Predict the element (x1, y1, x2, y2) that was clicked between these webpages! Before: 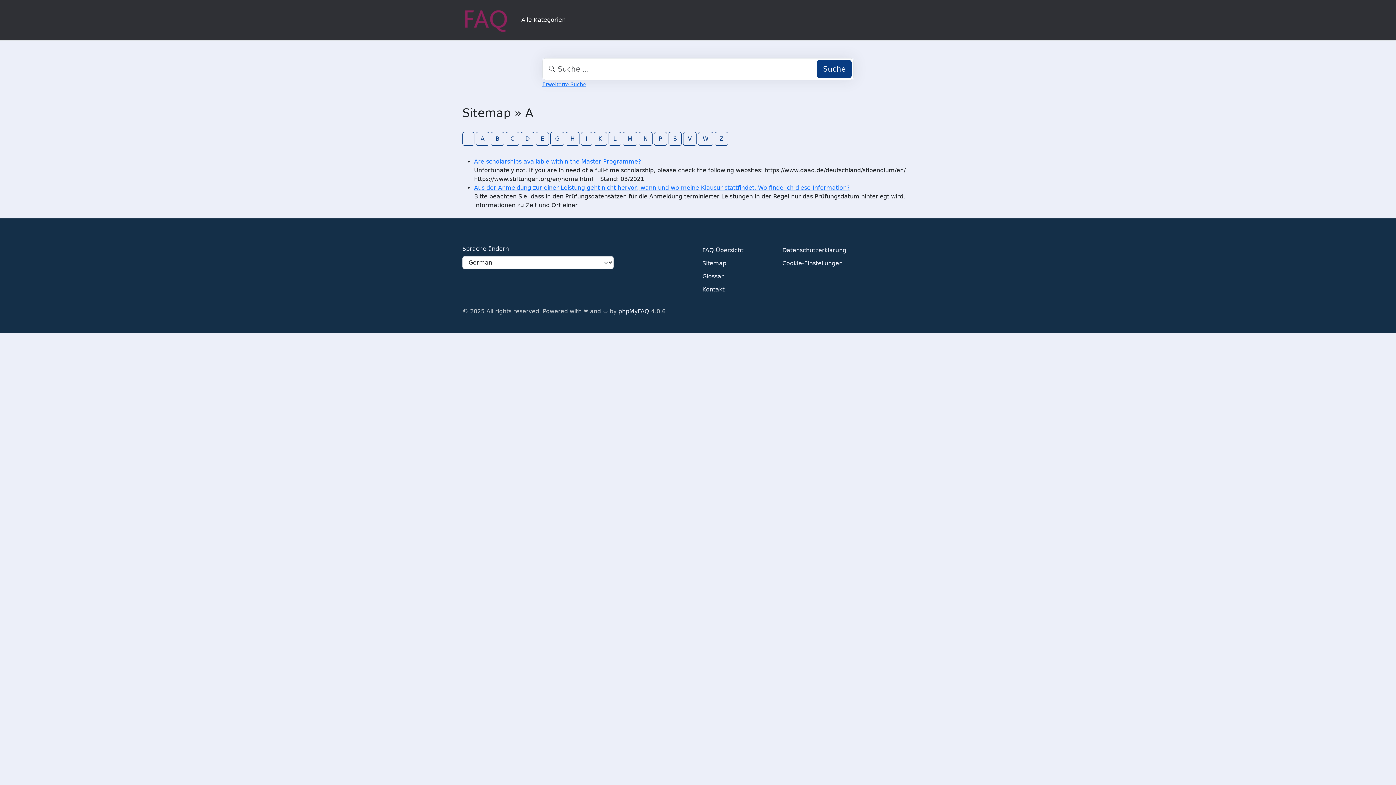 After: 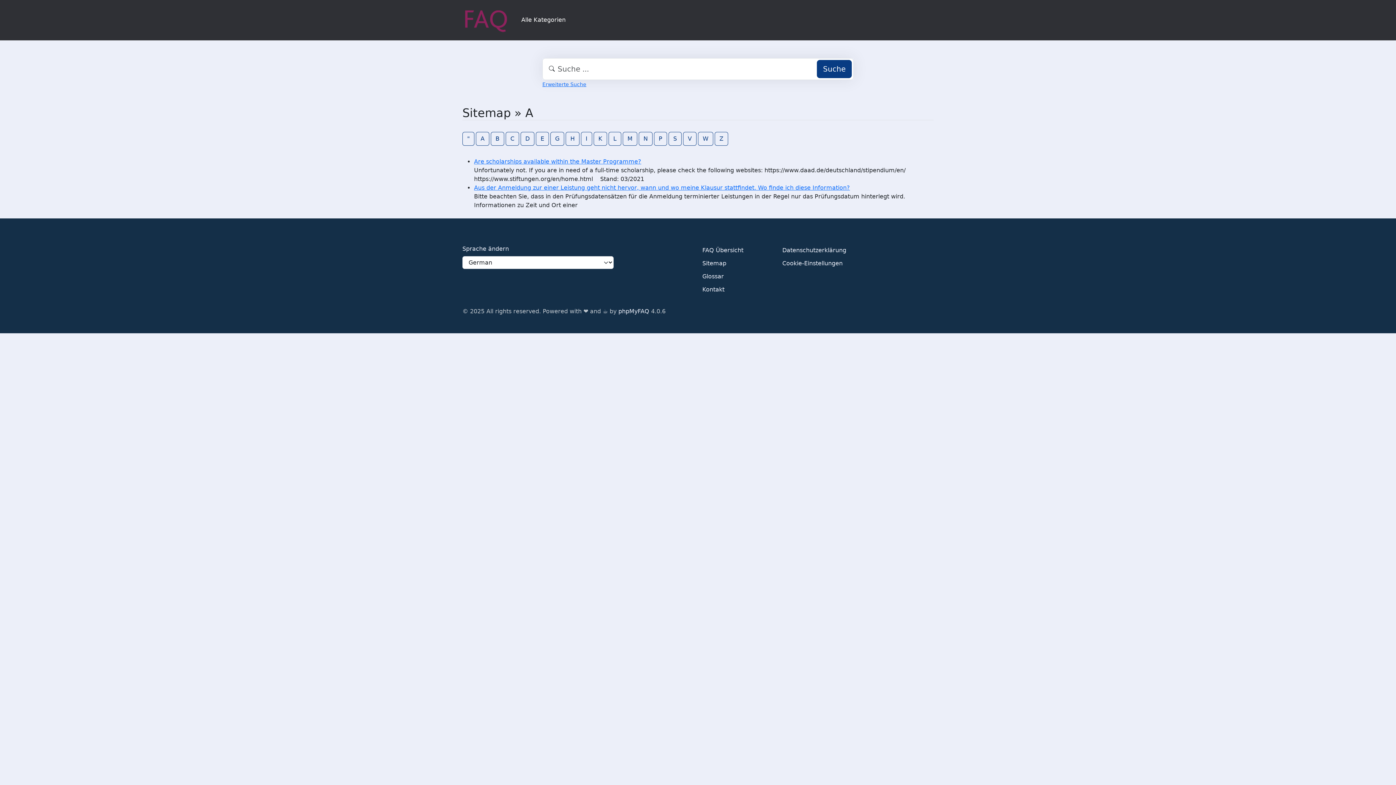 Action: label: Sitemap bbox: (702, 257, 726, 270)